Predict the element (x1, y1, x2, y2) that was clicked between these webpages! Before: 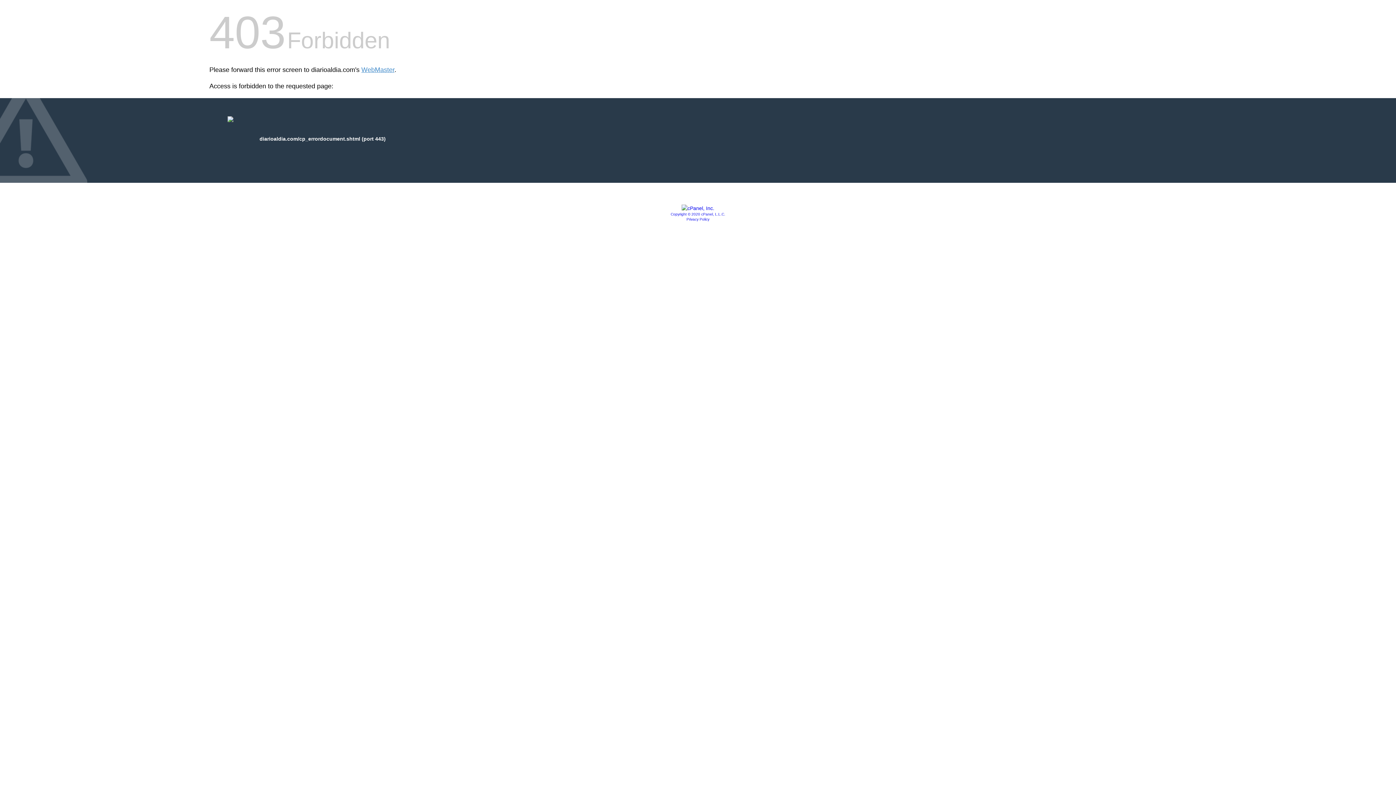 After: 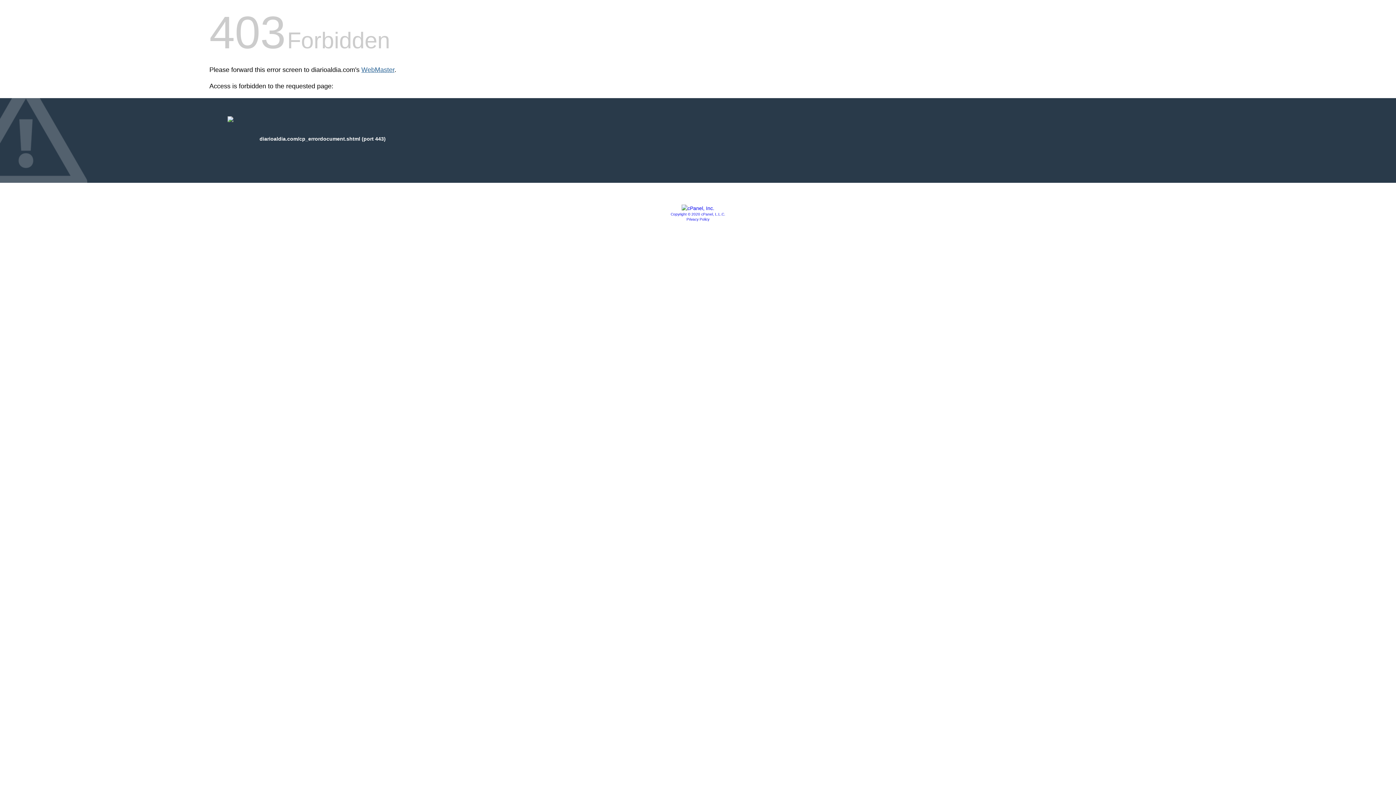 Action: bbox: (361, 66, 394, 73) label: WebMaster